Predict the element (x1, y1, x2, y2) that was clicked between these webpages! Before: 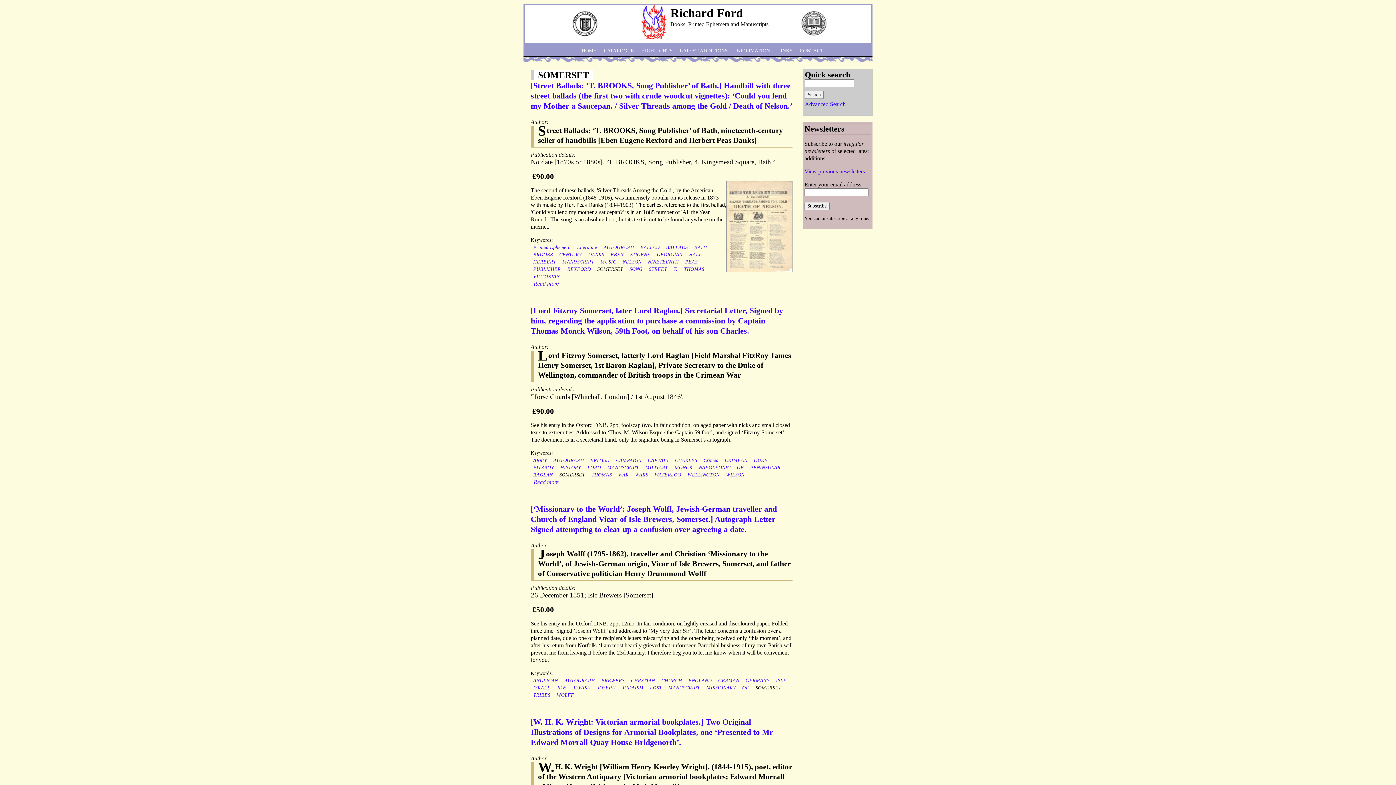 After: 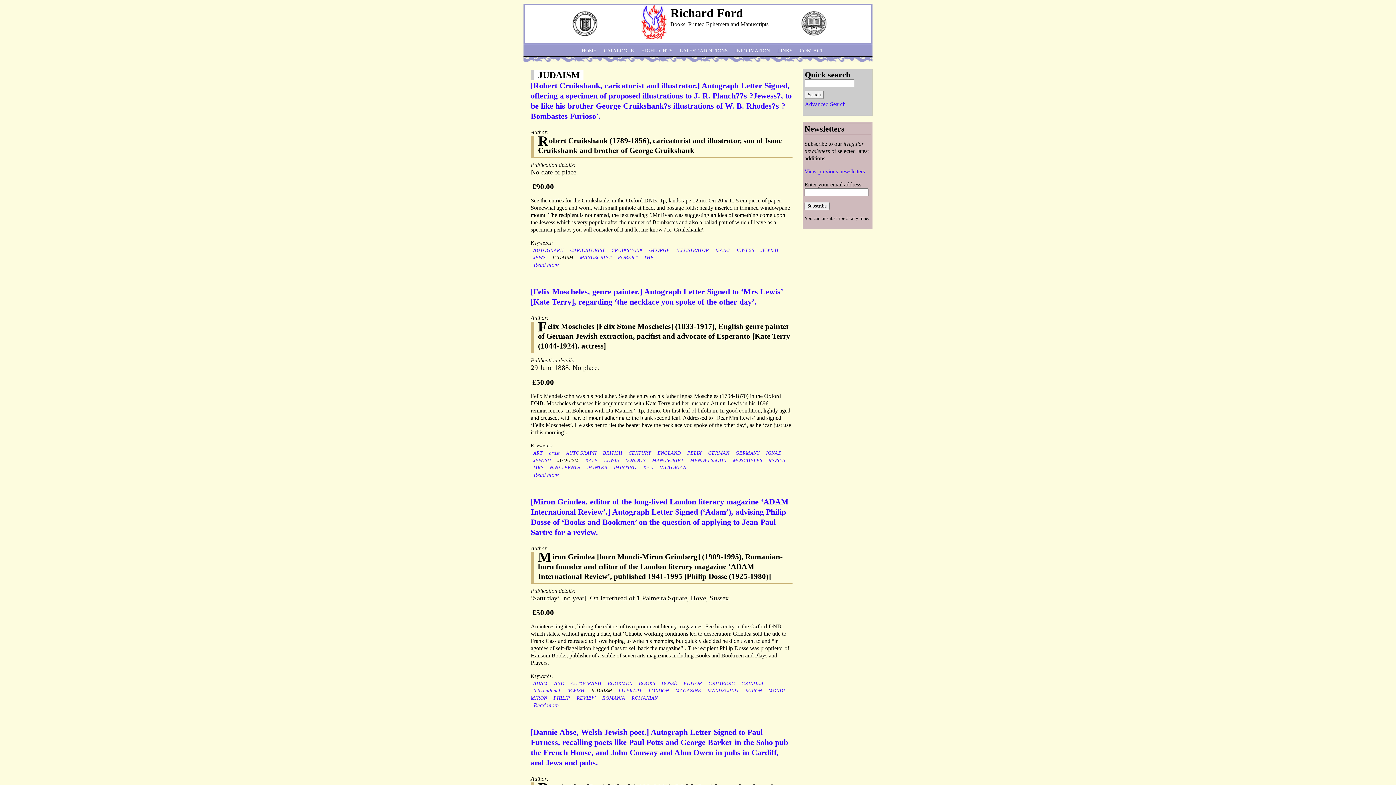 Action: label: JUDAISM bbox: (622, 685, 643, 690)